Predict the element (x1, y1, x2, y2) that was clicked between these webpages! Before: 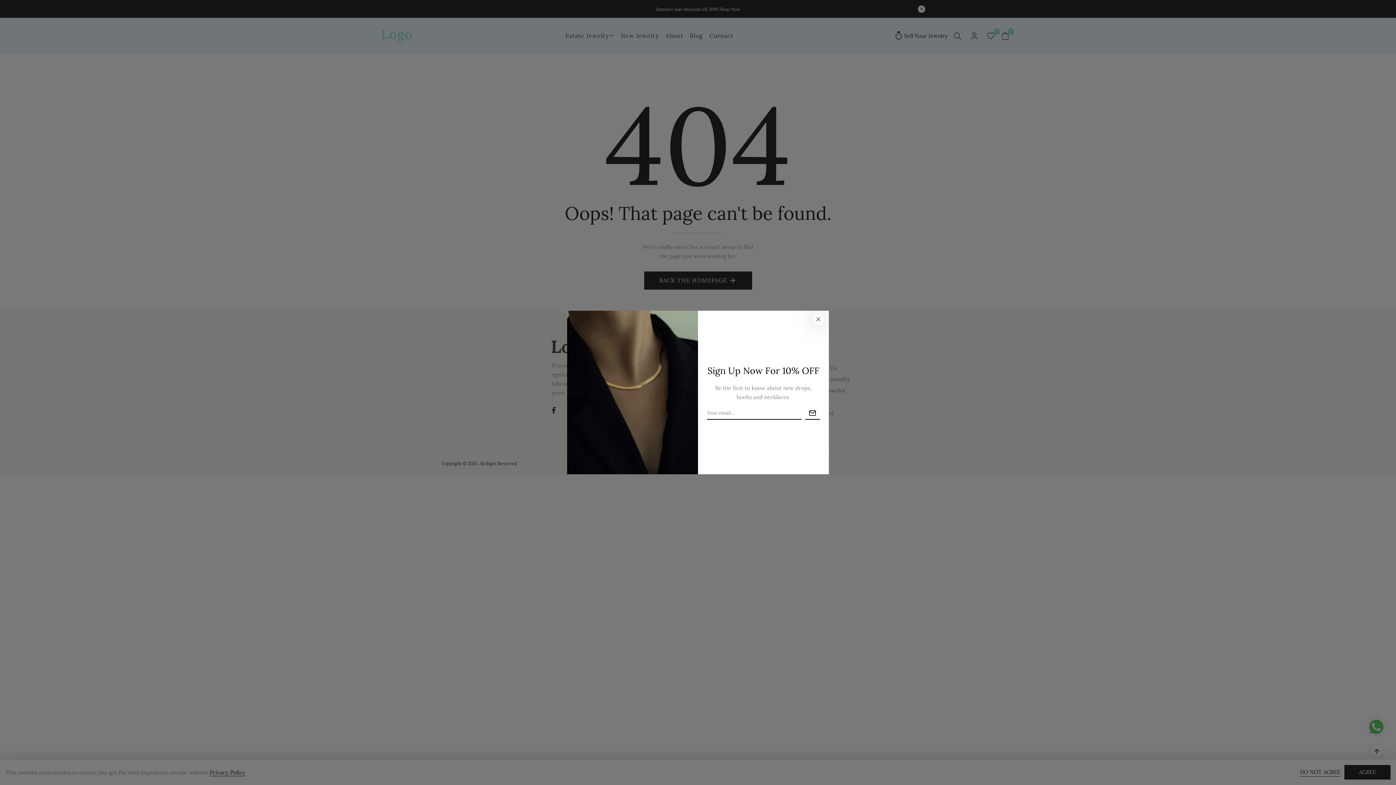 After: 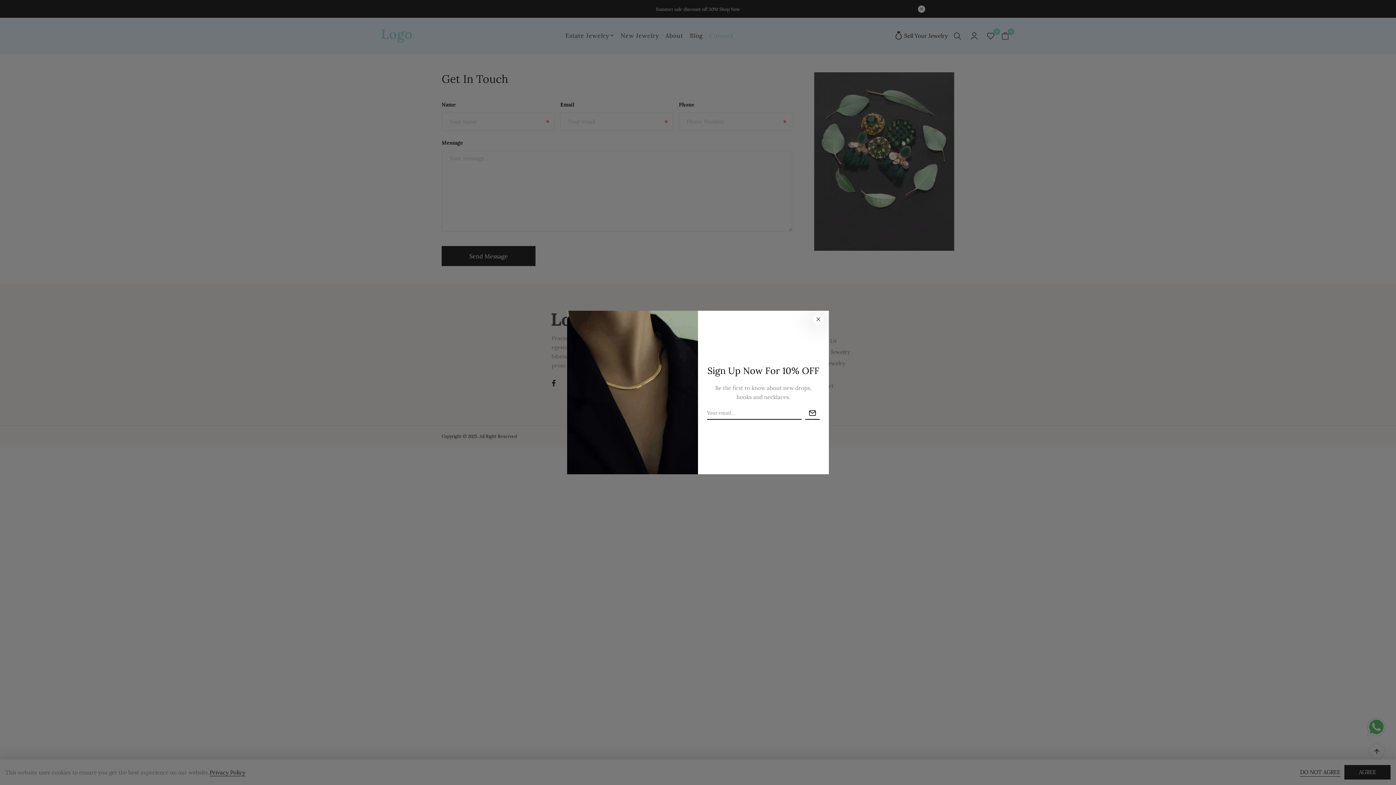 Action: bbox: (813, 409, 833, 416) label: Contact